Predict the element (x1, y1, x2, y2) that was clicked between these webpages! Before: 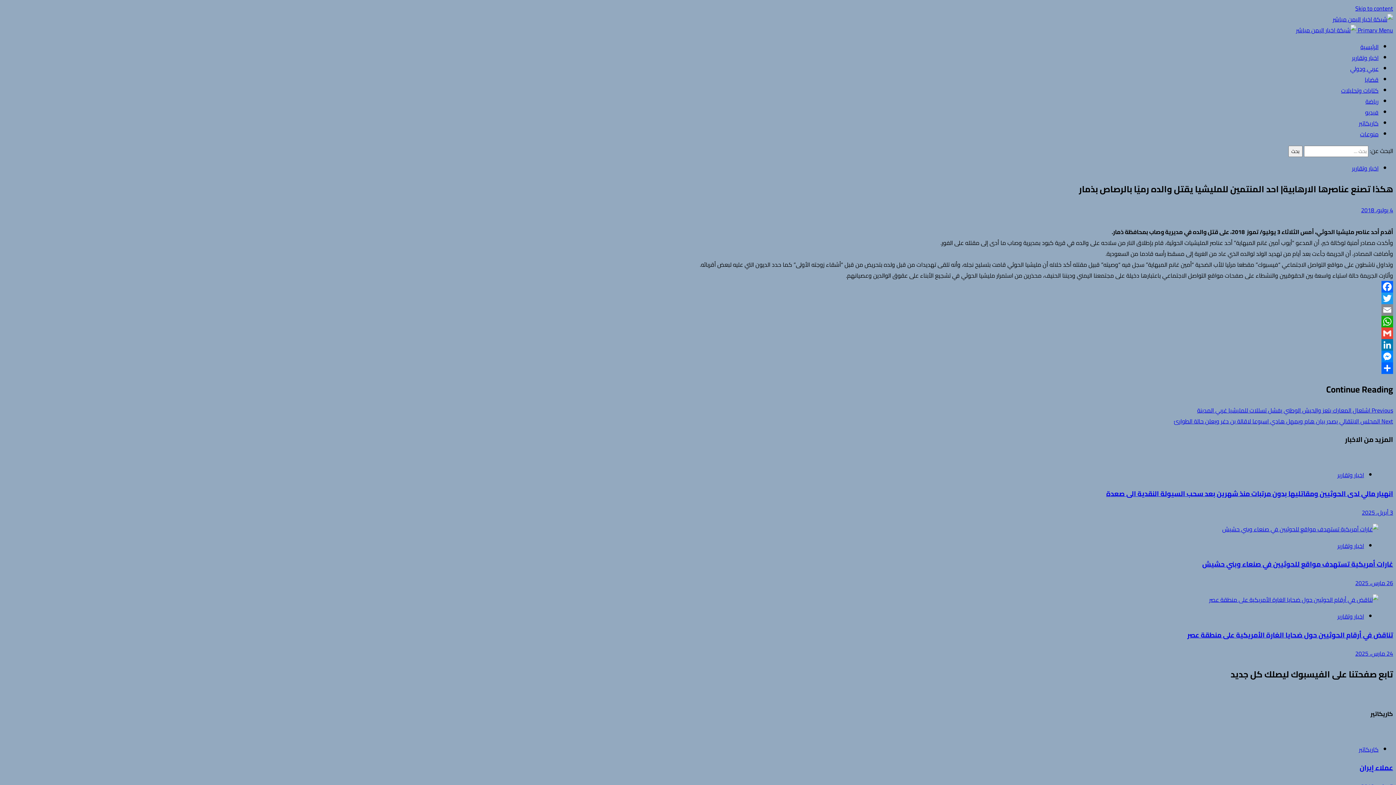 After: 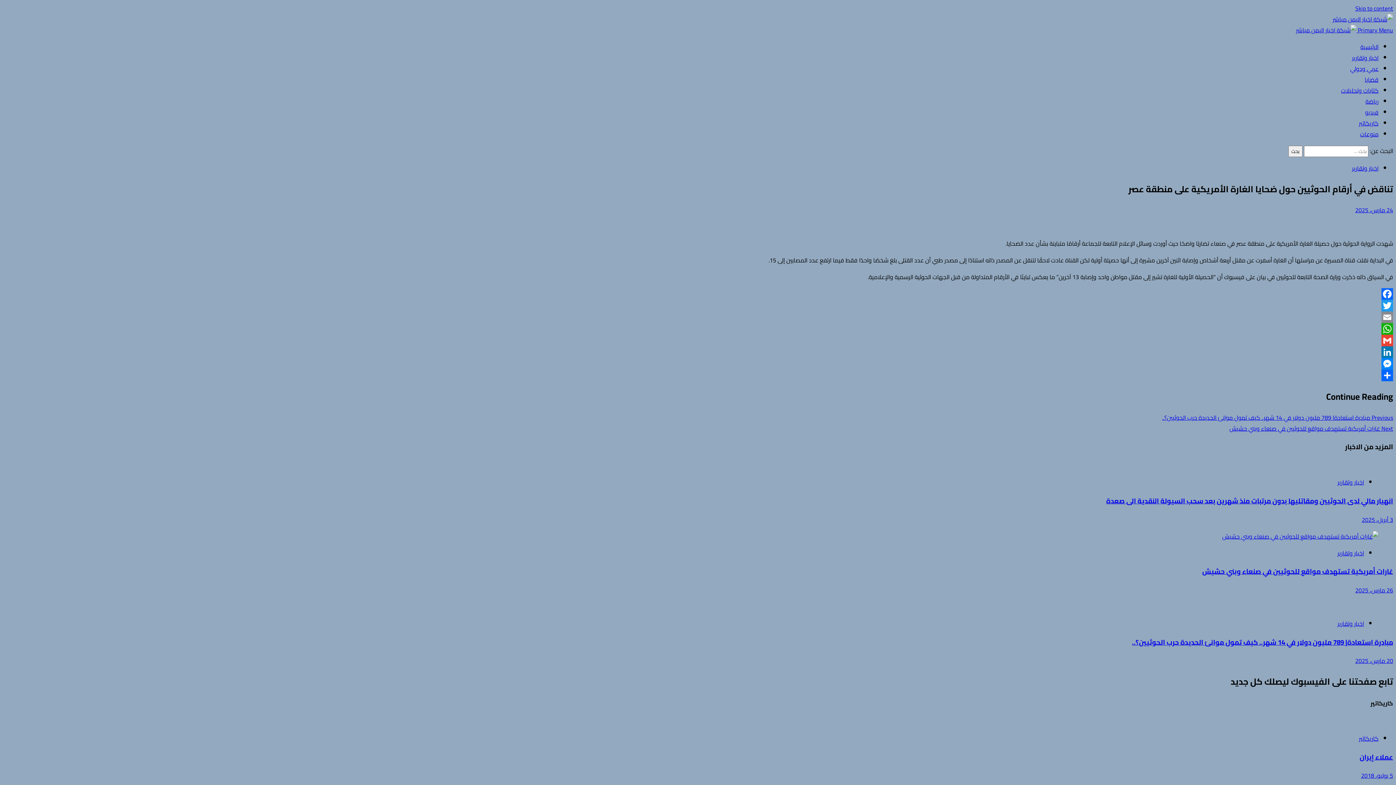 Action: bbox: (1209, 594, 1378, 605)